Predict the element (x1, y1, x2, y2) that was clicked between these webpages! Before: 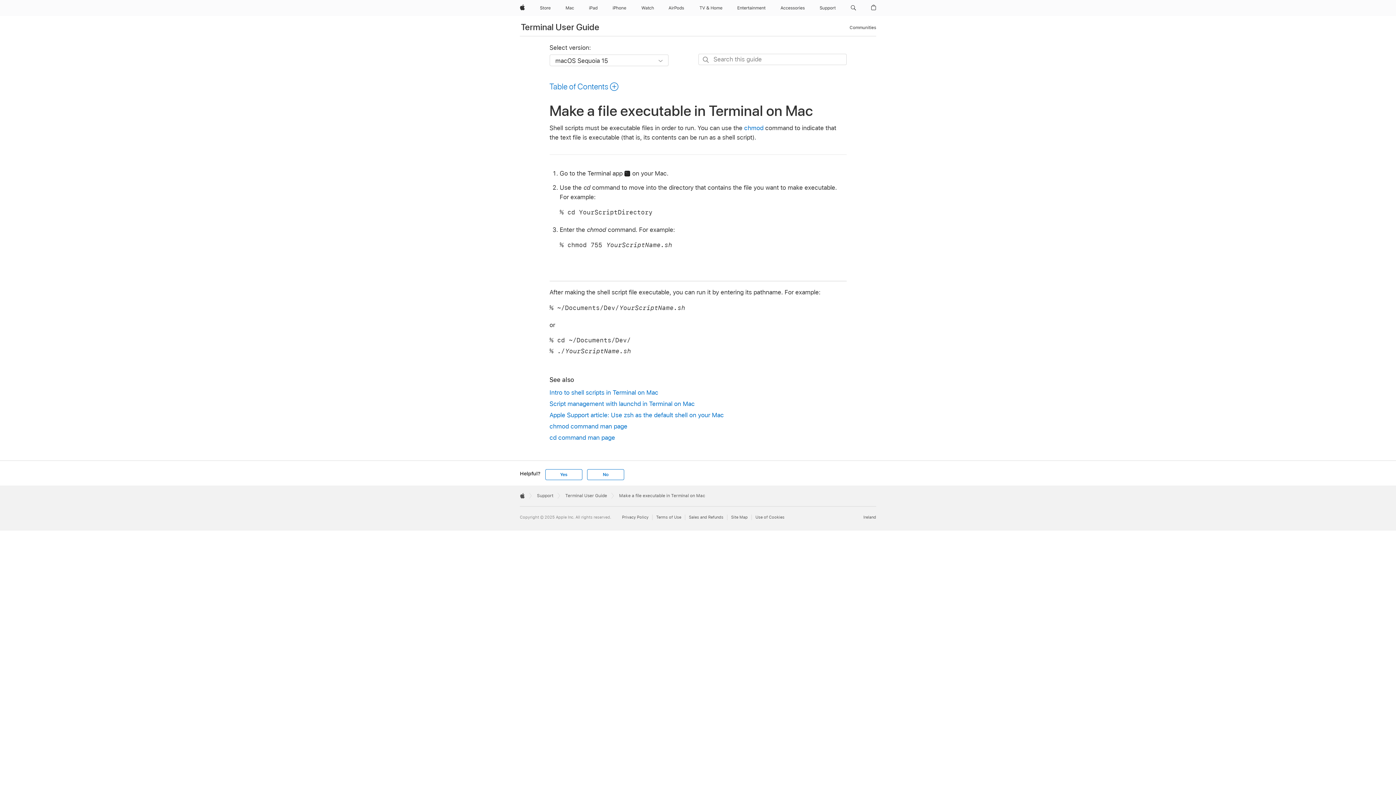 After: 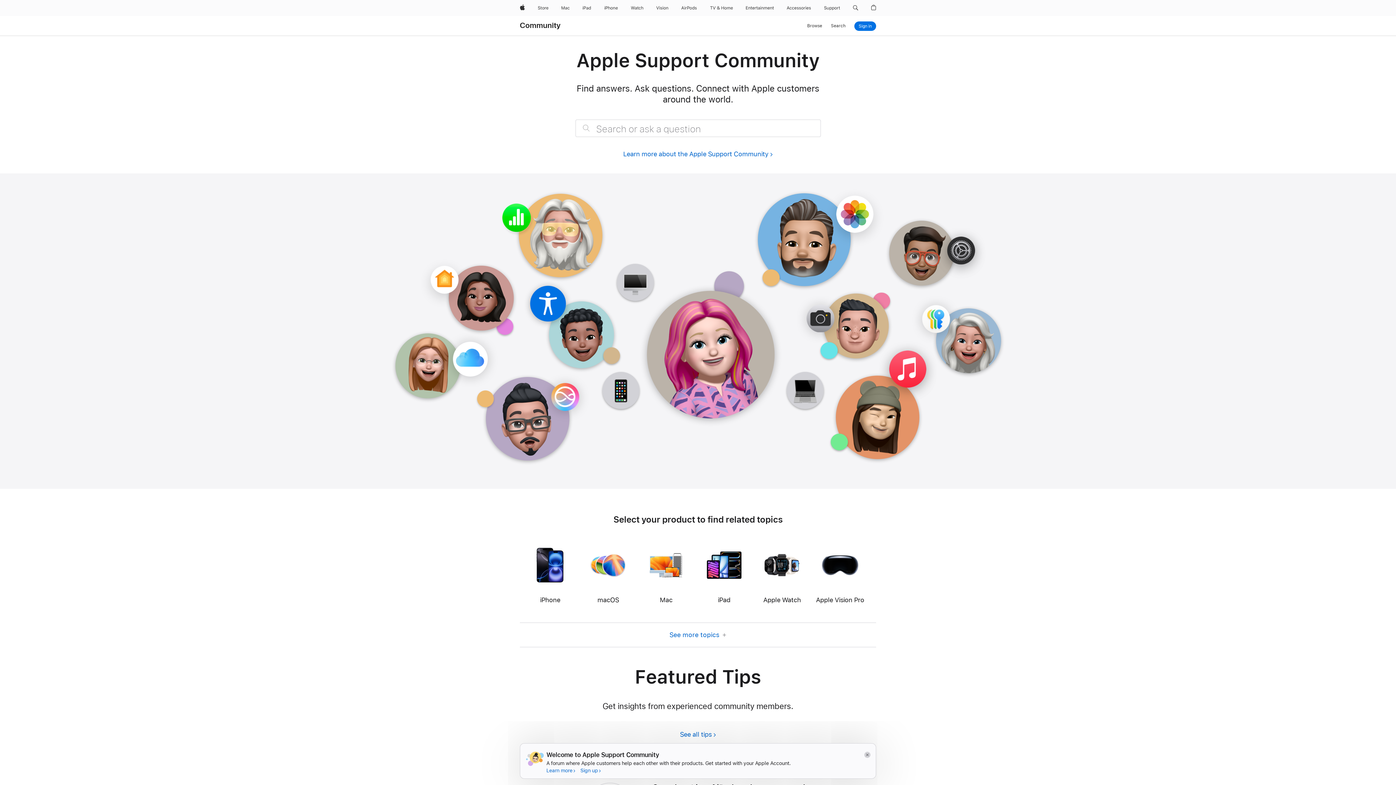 Action: label: Communities bbox: (849, 23, 876, 31)